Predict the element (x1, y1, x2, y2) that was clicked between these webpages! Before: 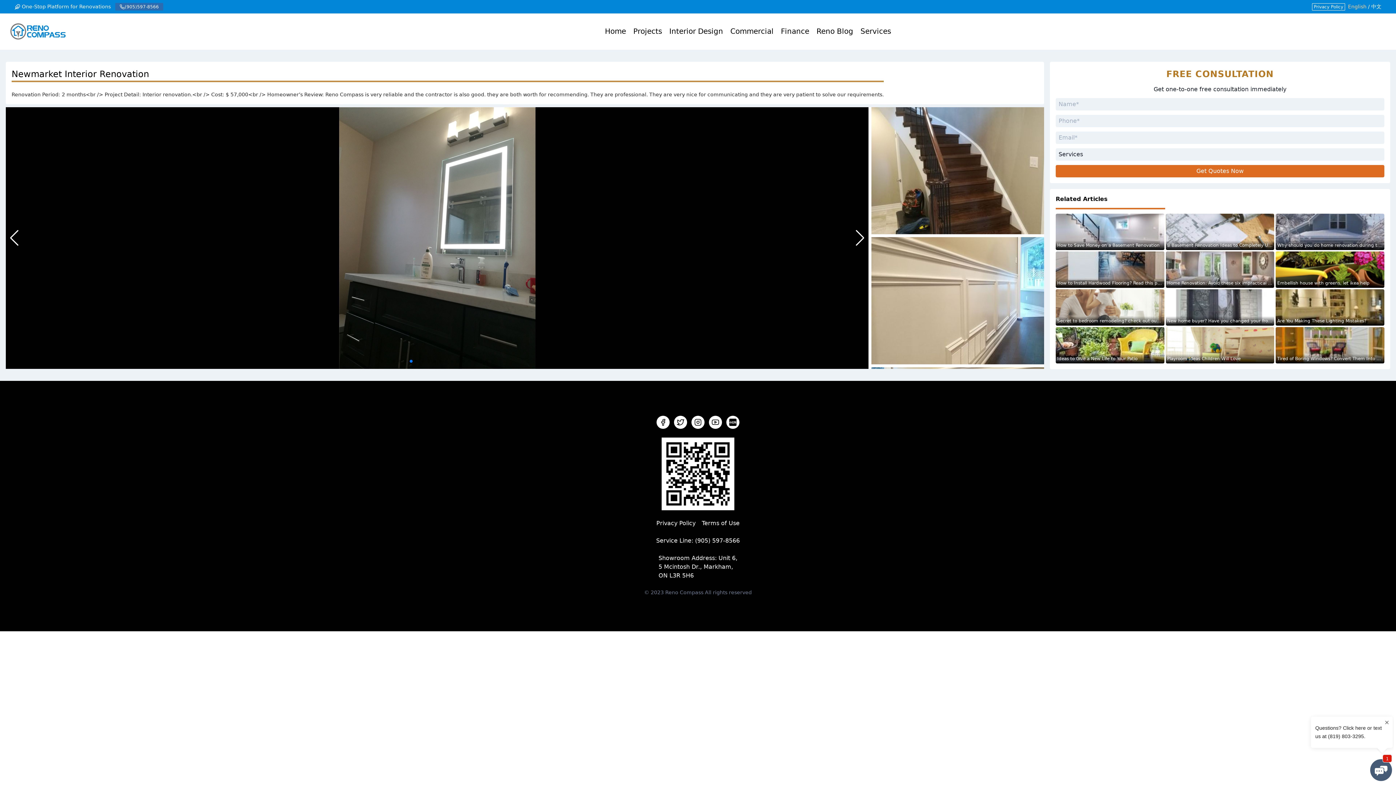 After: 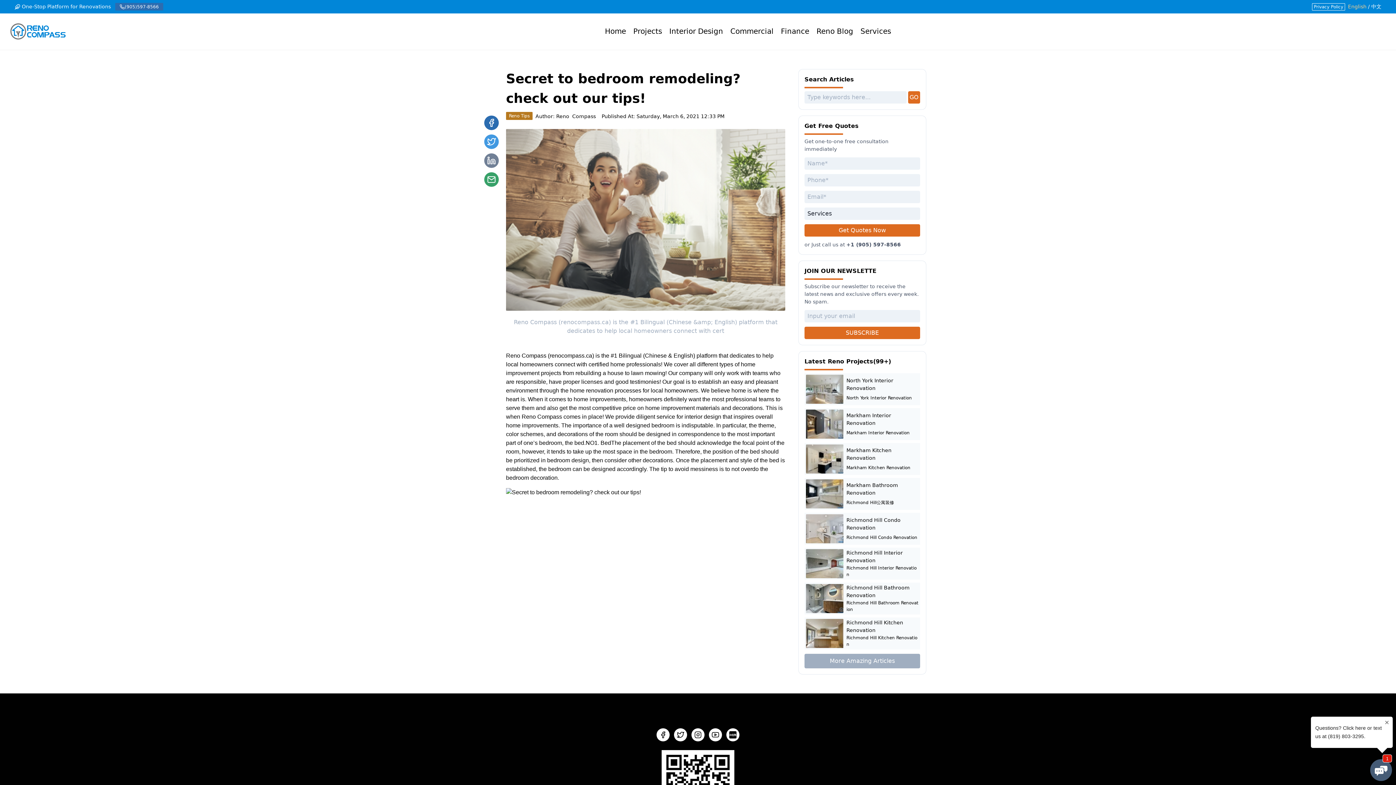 Action: label: Secret to bedroom remodeling? check out our tips! bbox: (1056, 289, 1164, 325)